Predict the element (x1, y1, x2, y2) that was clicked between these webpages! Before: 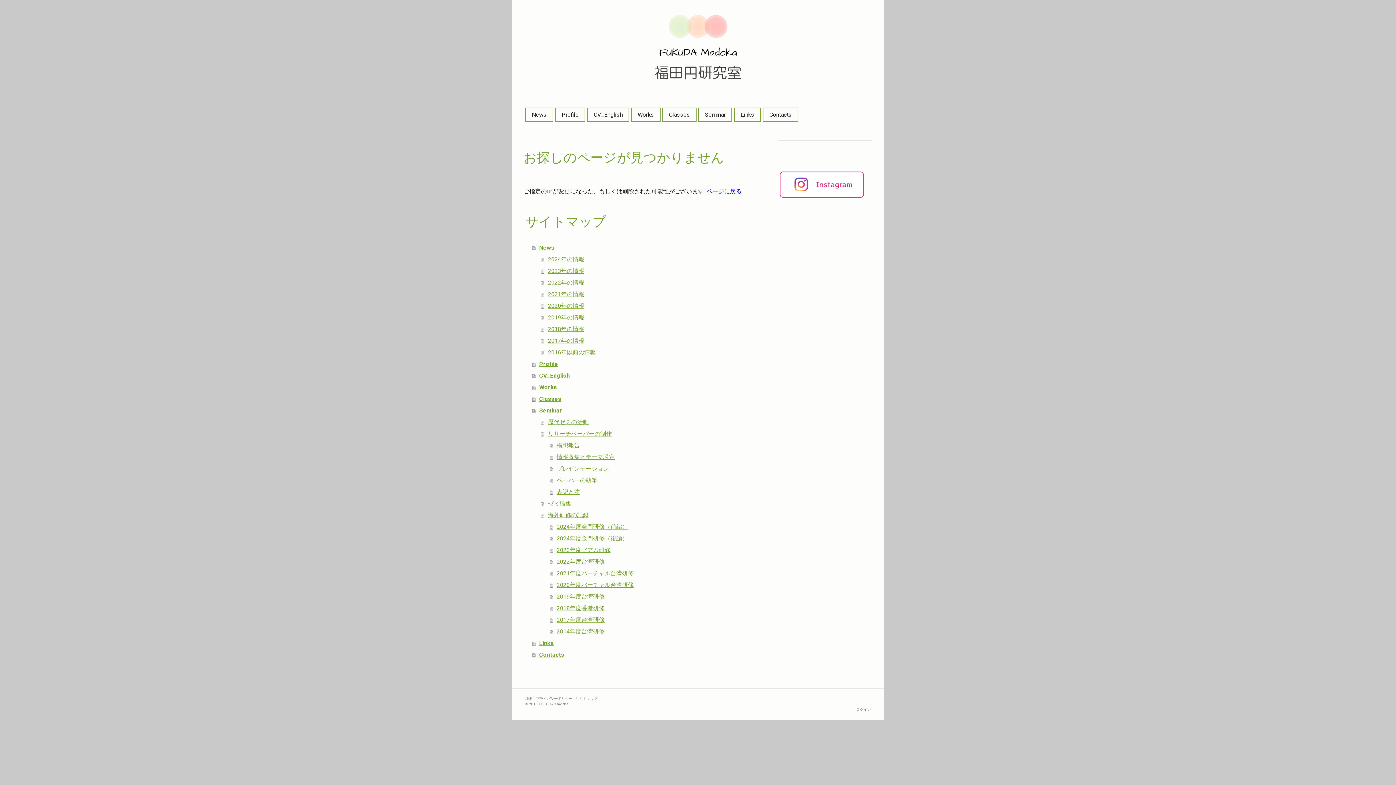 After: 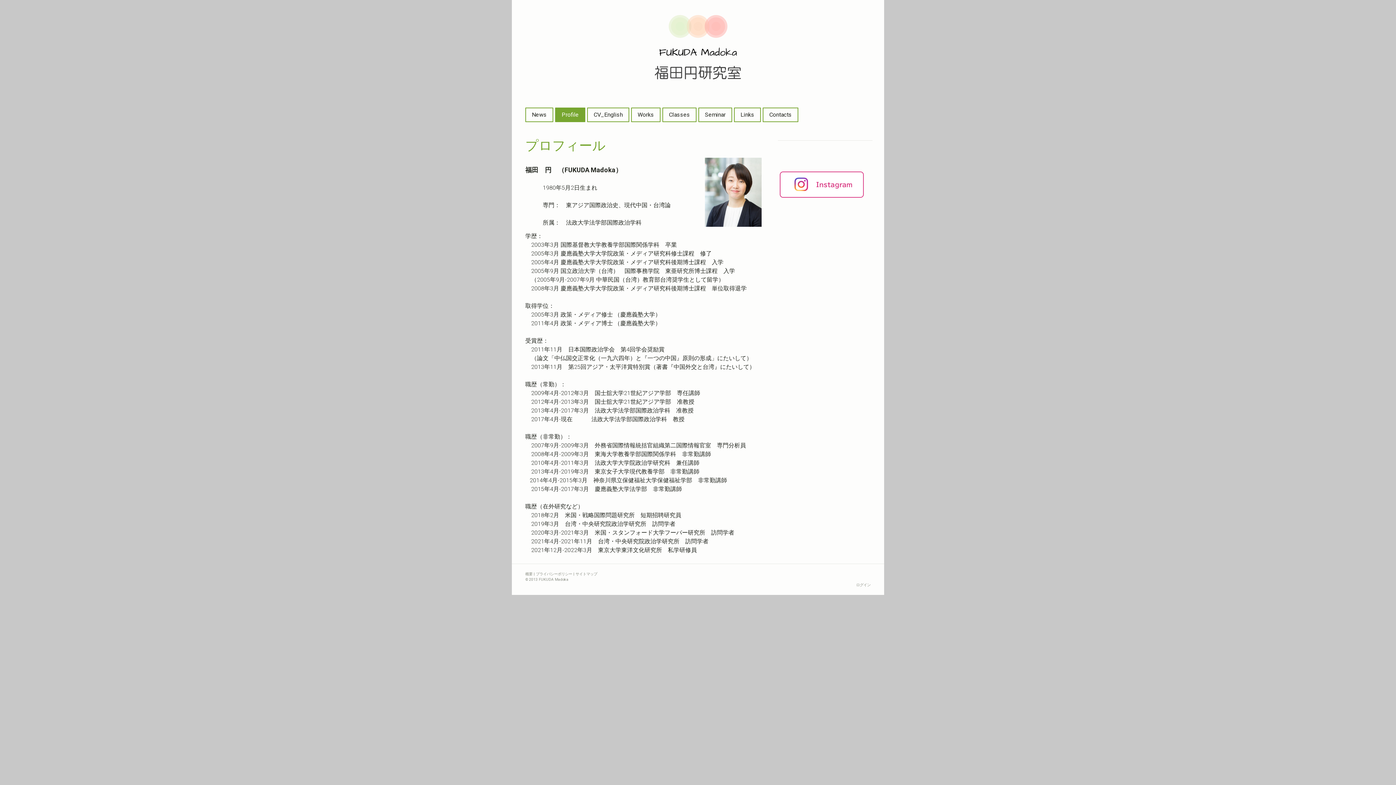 Action: label: Profile bbox: (532, 358, 763, 370)